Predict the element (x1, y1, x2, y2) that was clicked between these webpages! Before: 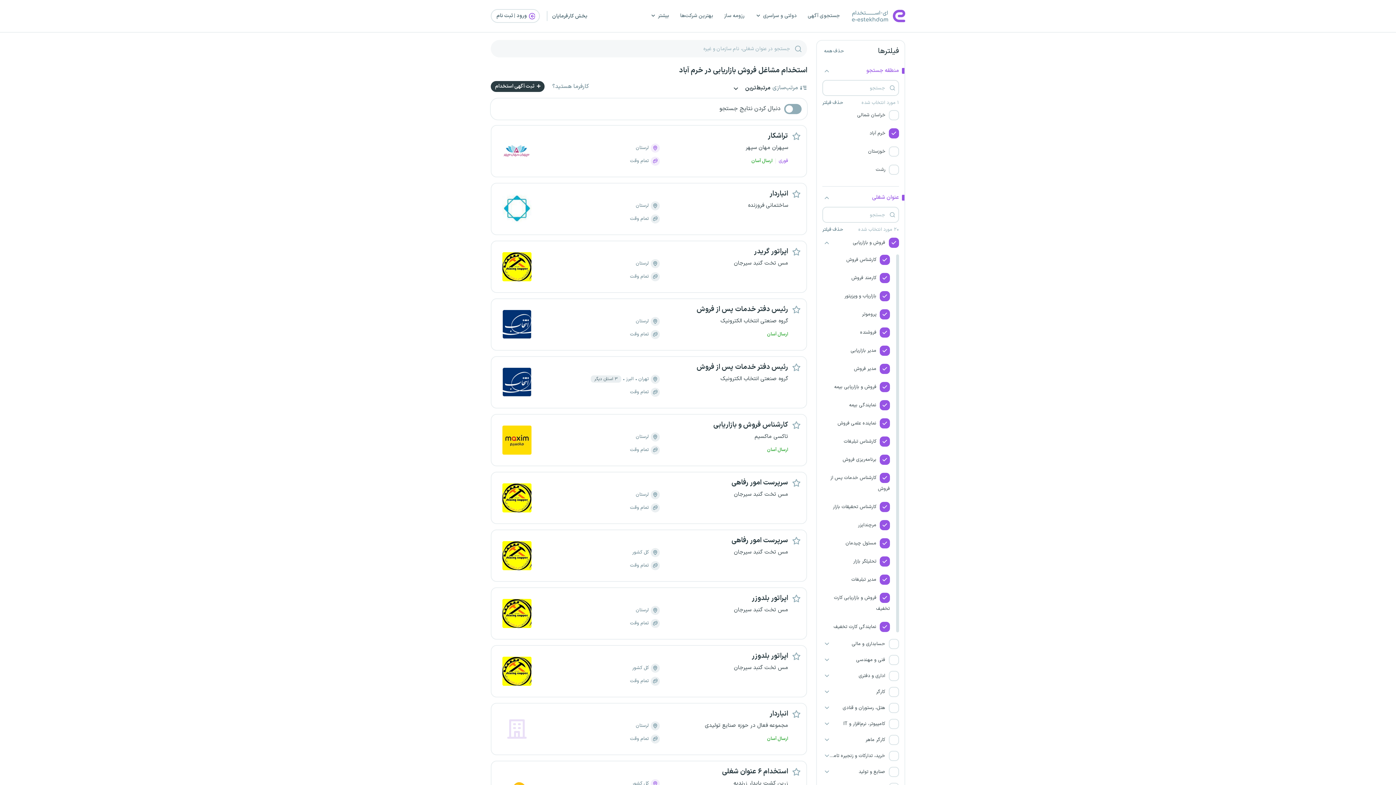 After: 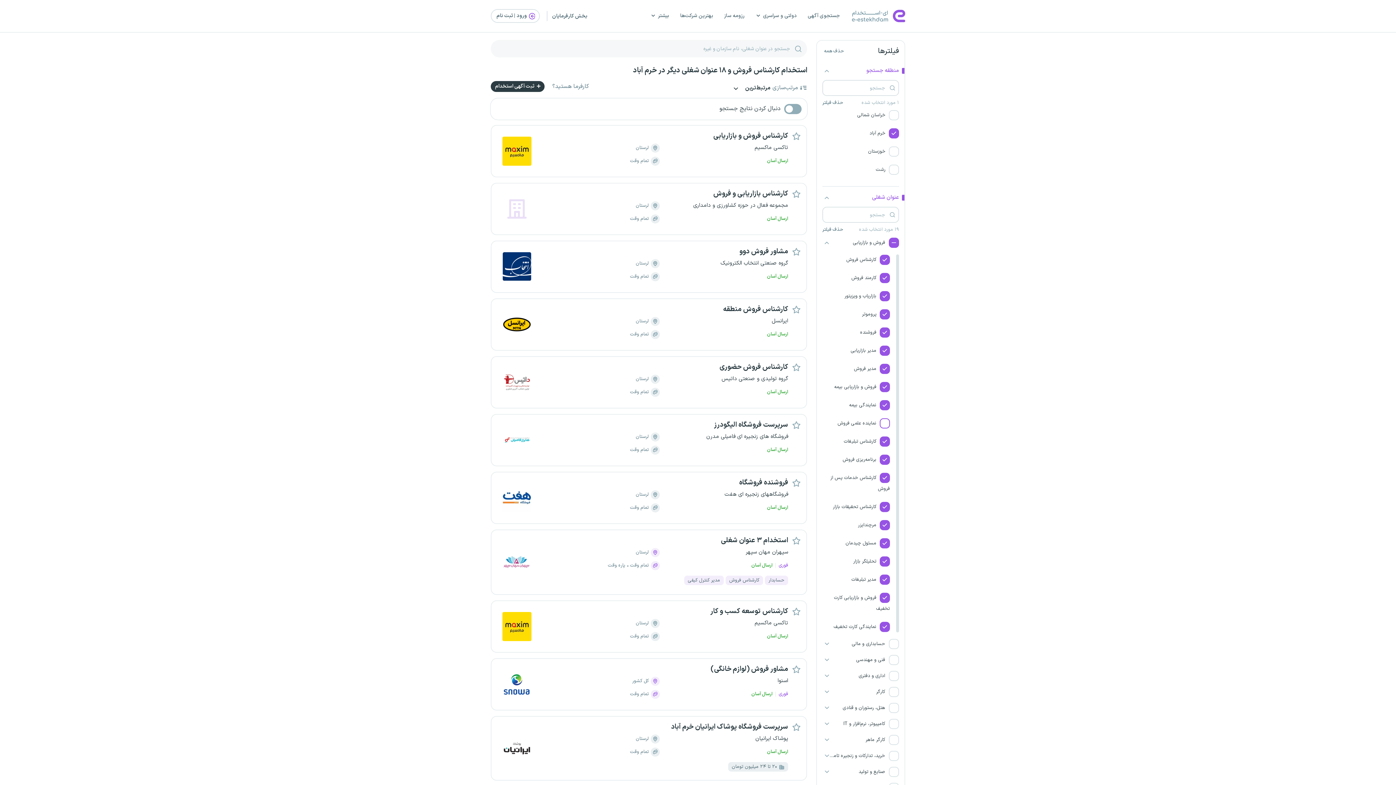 Action: bbox: (822, 414, 895, 432) label:  نماینده علمی فروش